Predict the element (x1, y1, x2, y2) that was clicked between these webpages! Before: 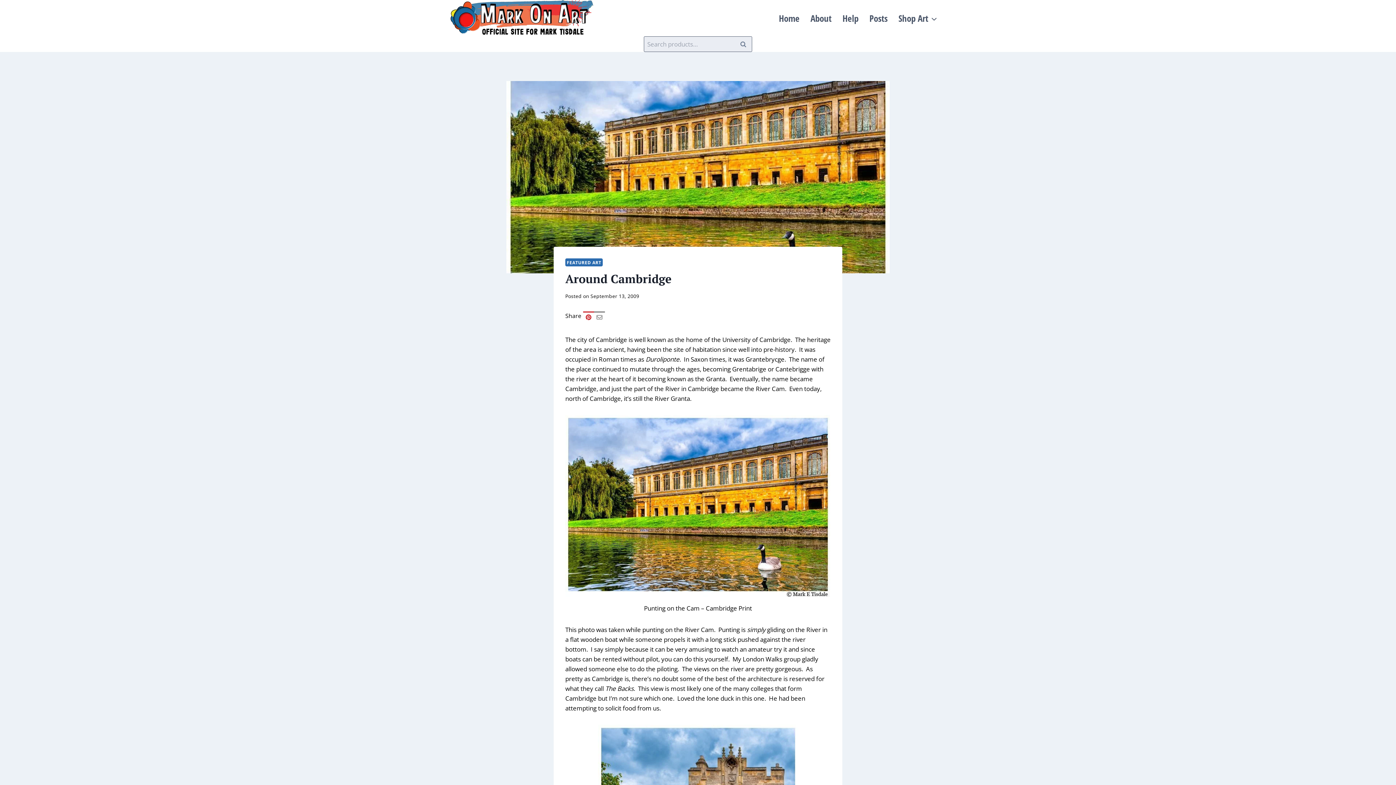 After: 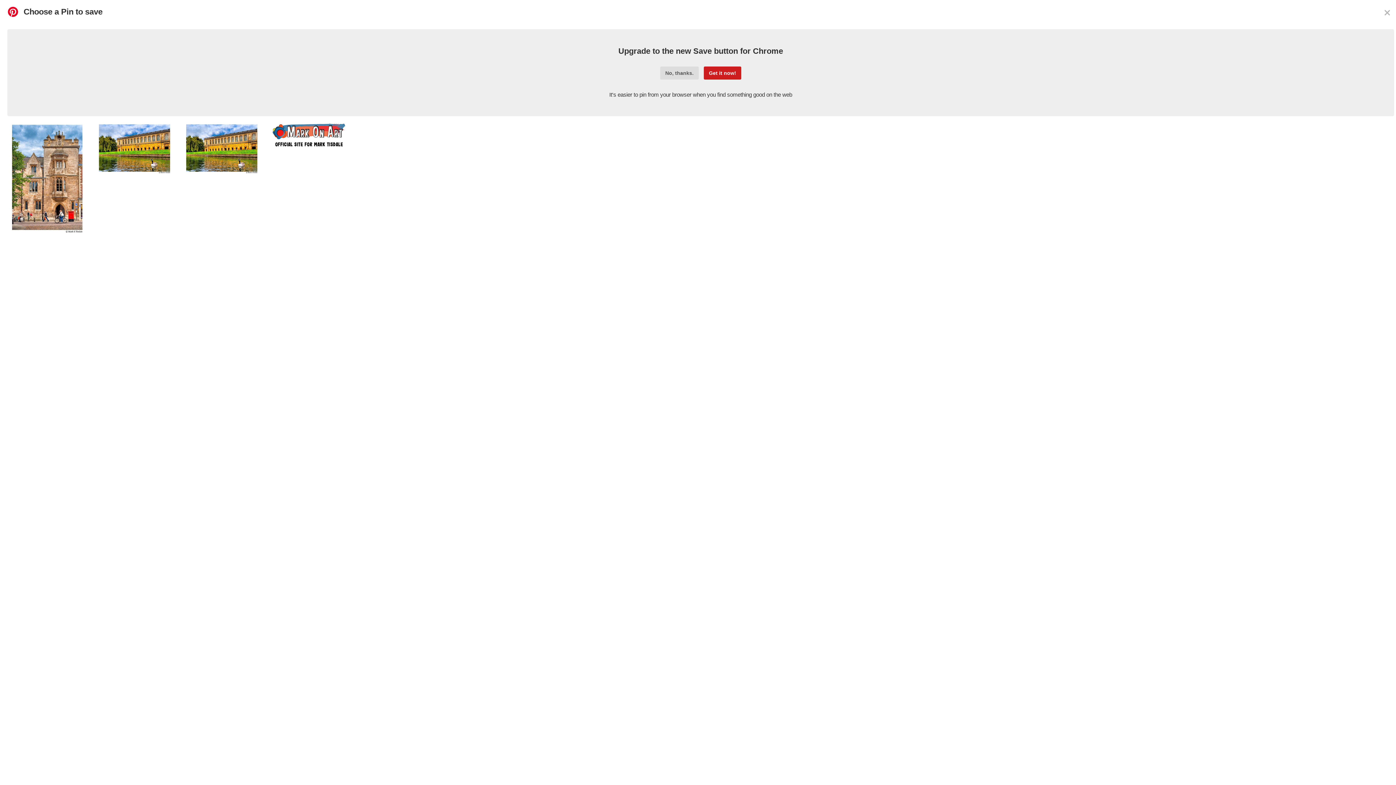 Action: bbox: (583, 311, 594, 322) label:  Pinterest